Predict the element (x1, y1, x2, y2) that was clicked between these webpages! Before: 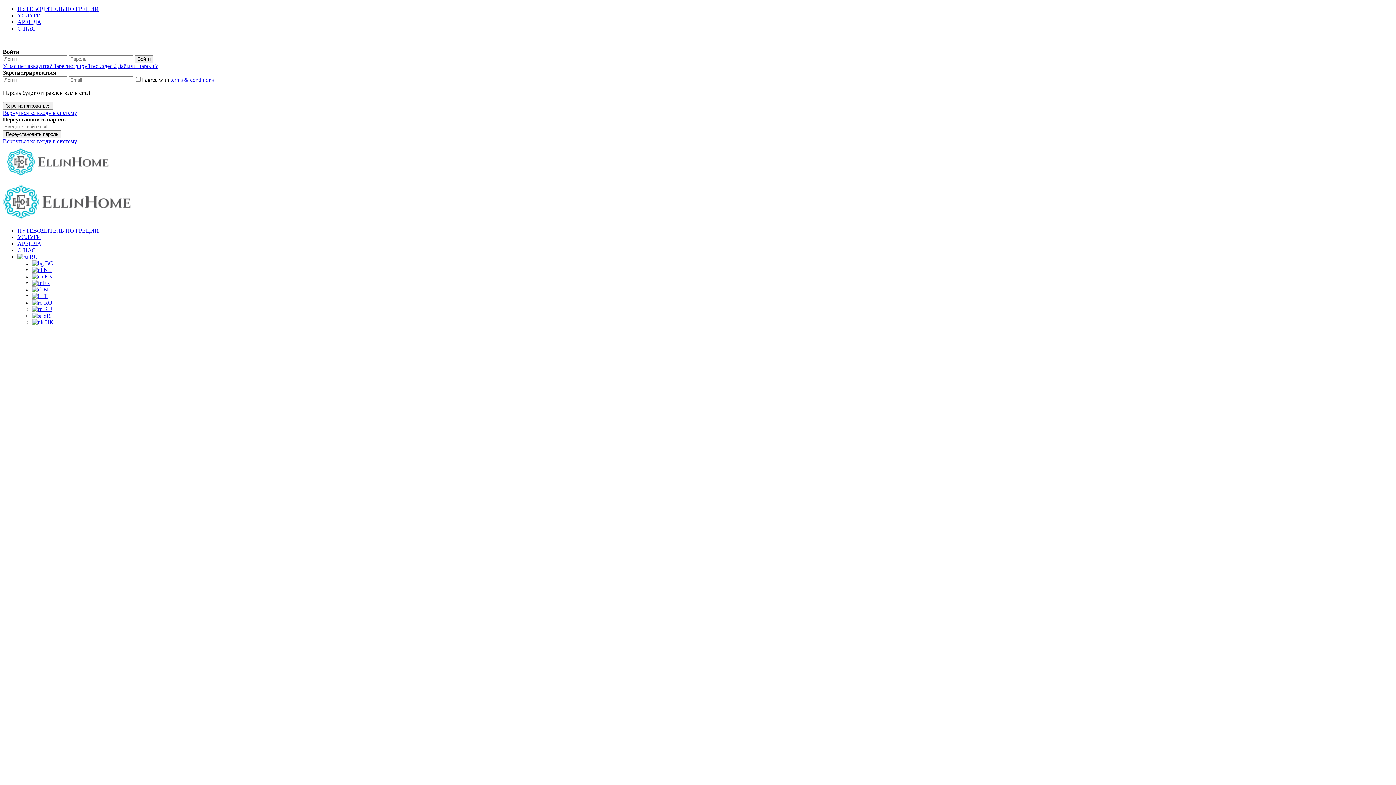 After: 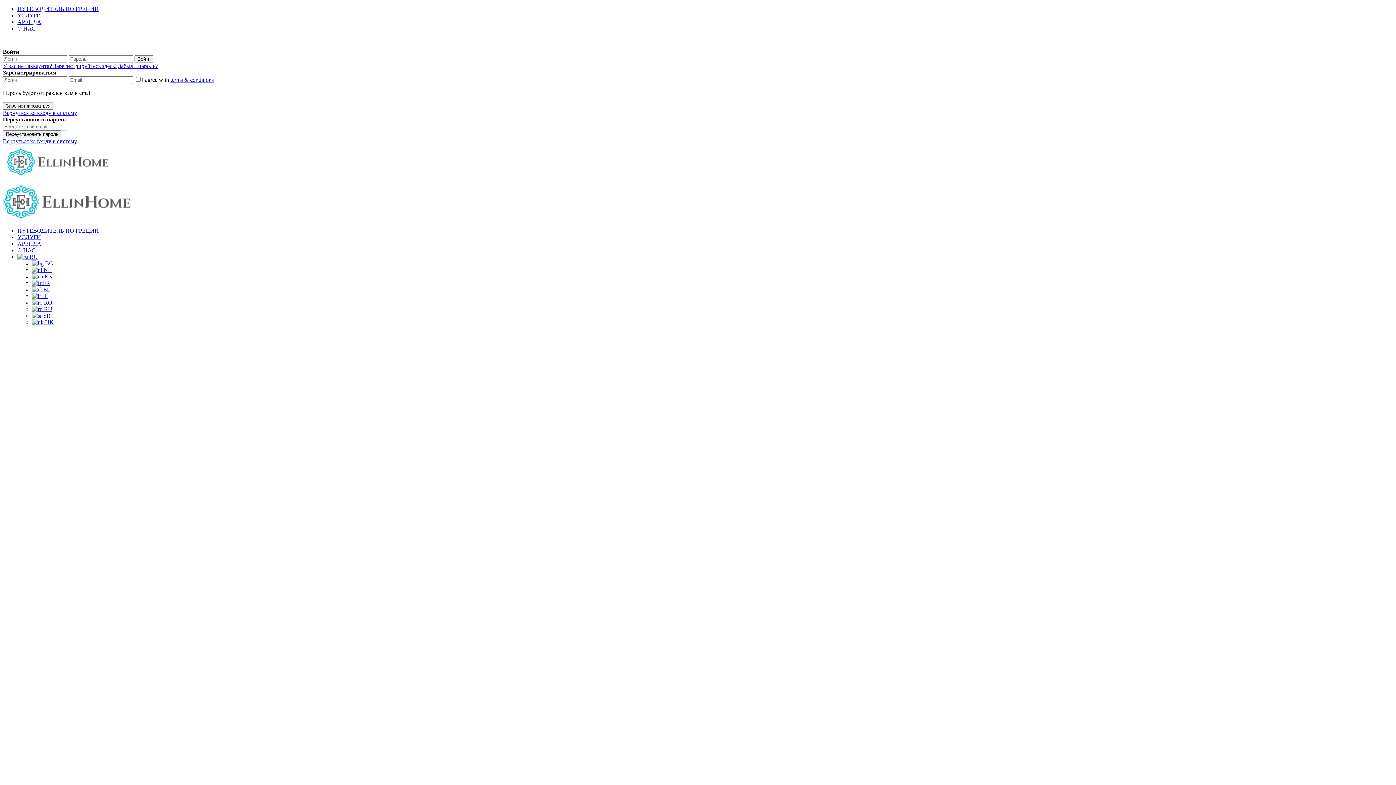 Action: label:  RO bbox: (32, 299, 52, 305)